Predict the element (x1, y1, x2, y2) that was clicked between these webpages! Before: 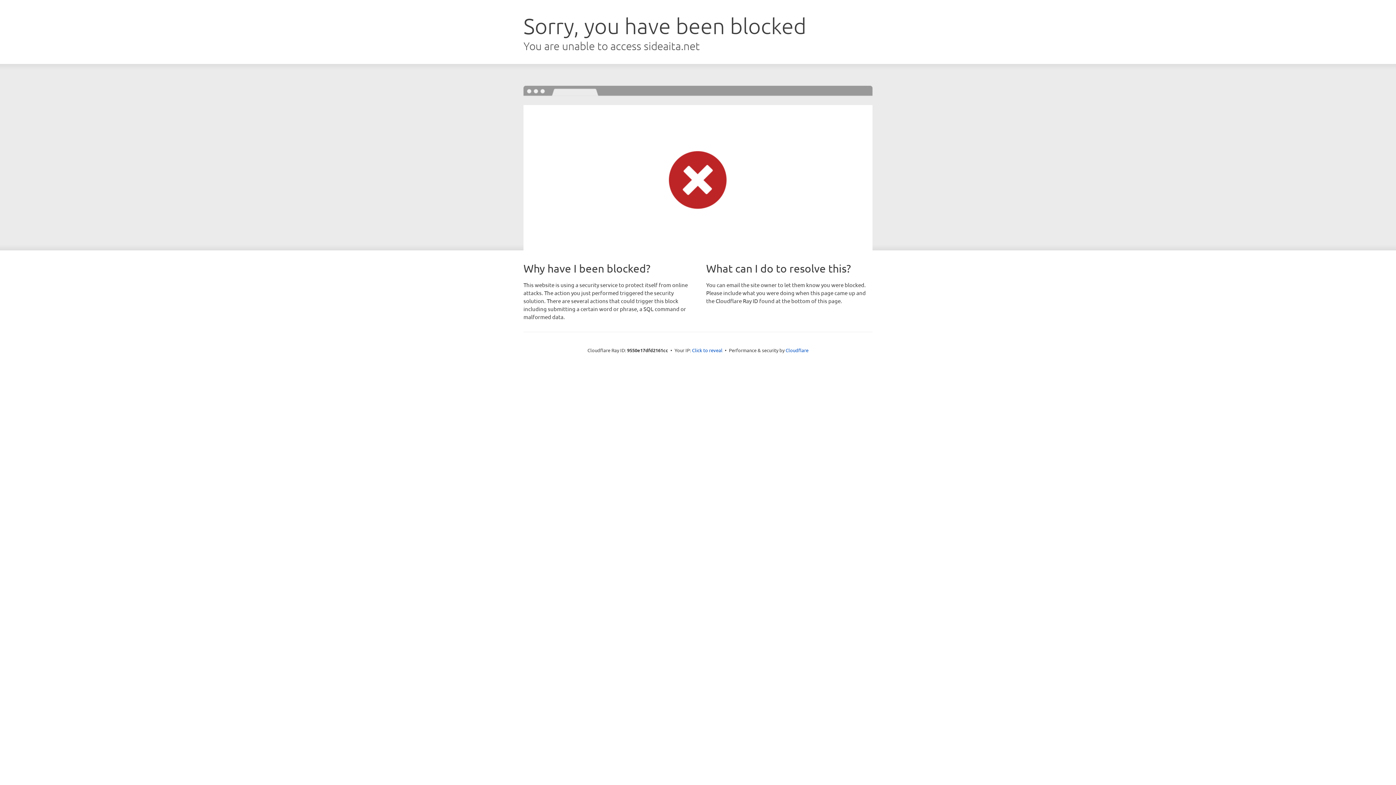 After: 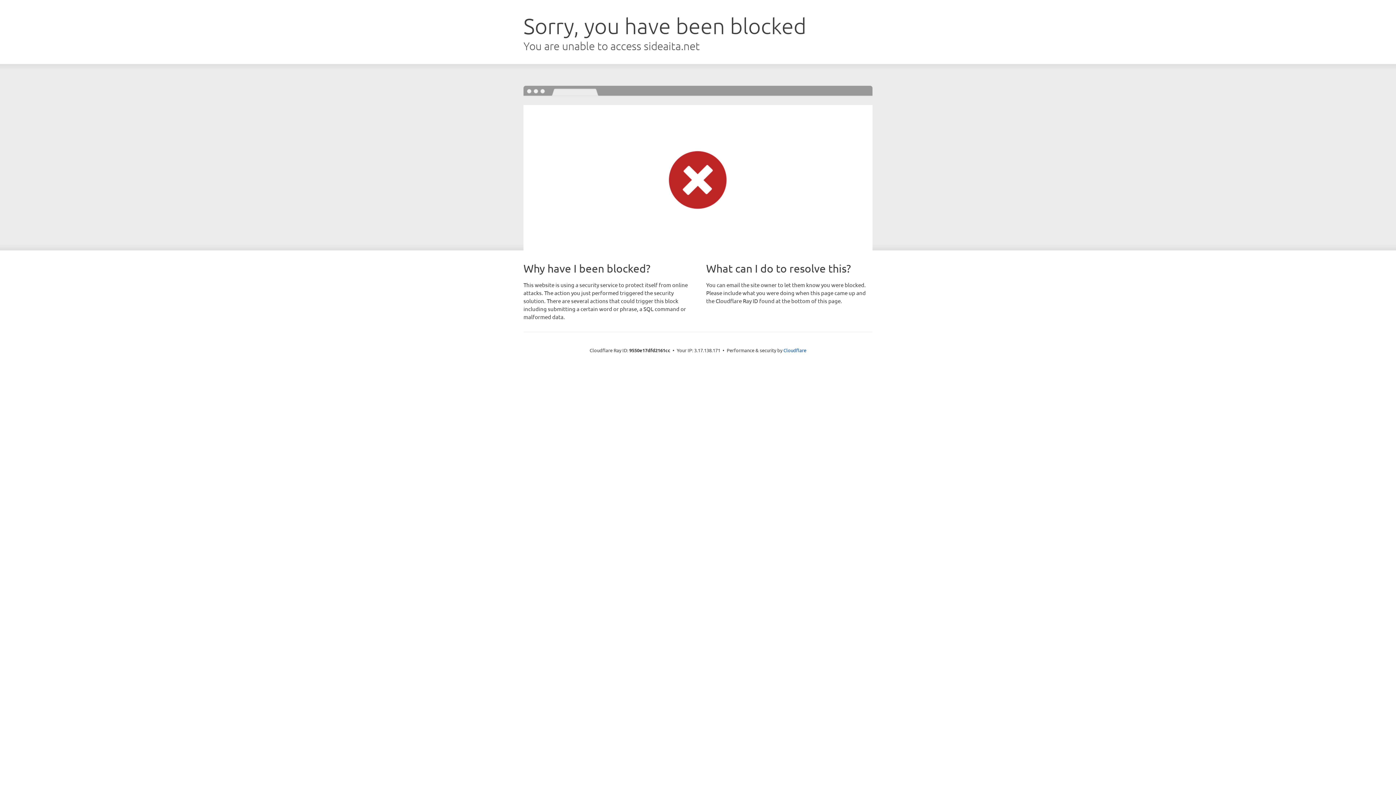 Action: bbox: (692, 346, 722, 353) label: Click to reveal